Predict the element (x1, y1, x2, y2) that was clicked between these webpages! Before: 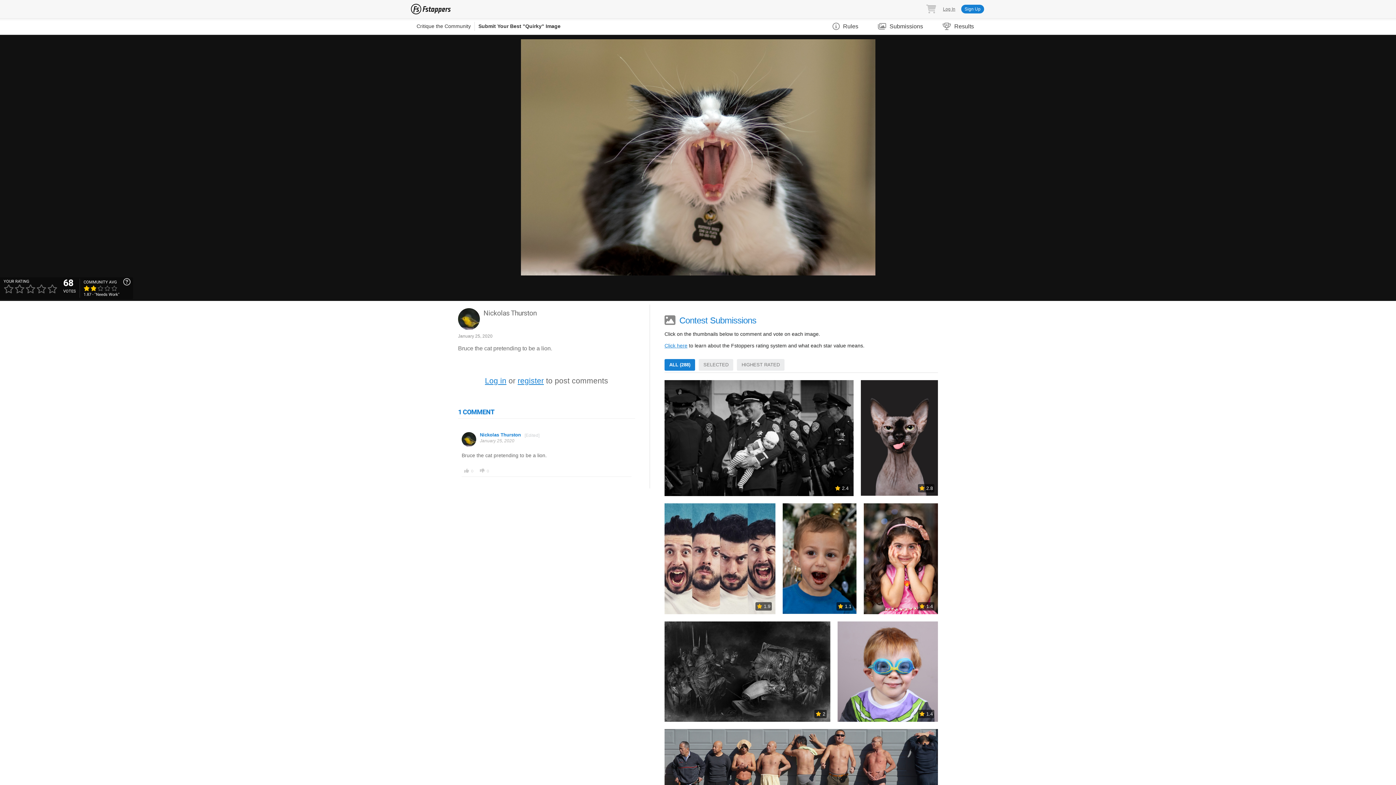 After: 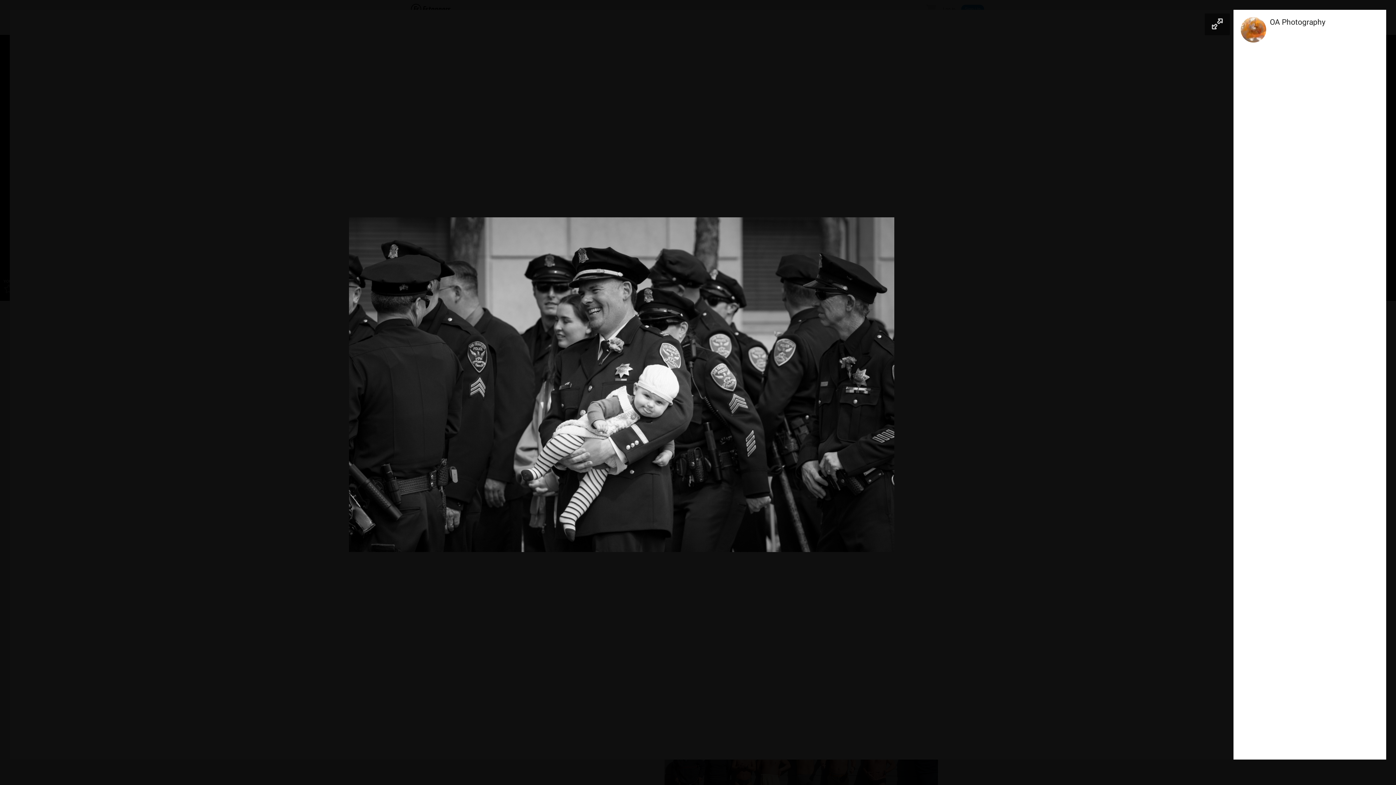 Action: bbox: (664, 380, 853, 496)